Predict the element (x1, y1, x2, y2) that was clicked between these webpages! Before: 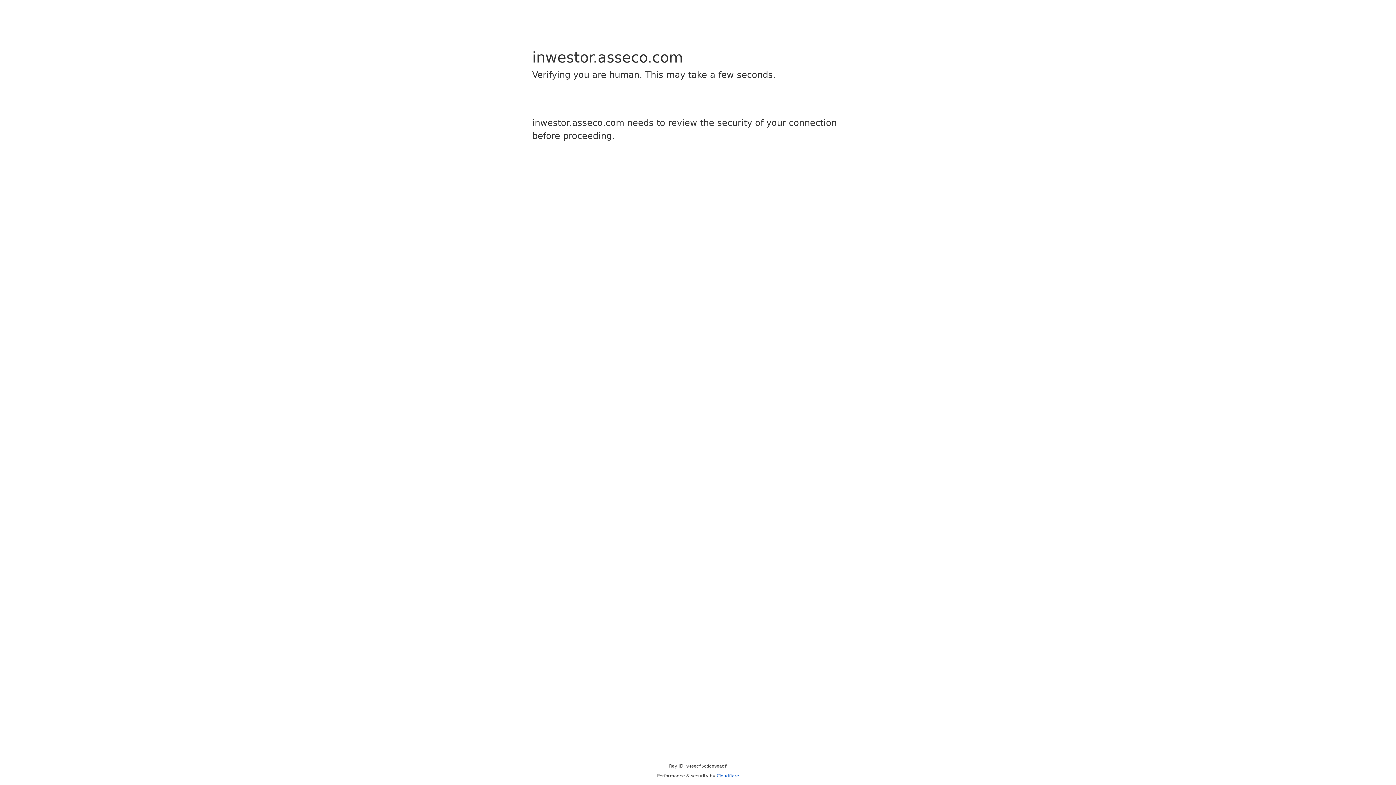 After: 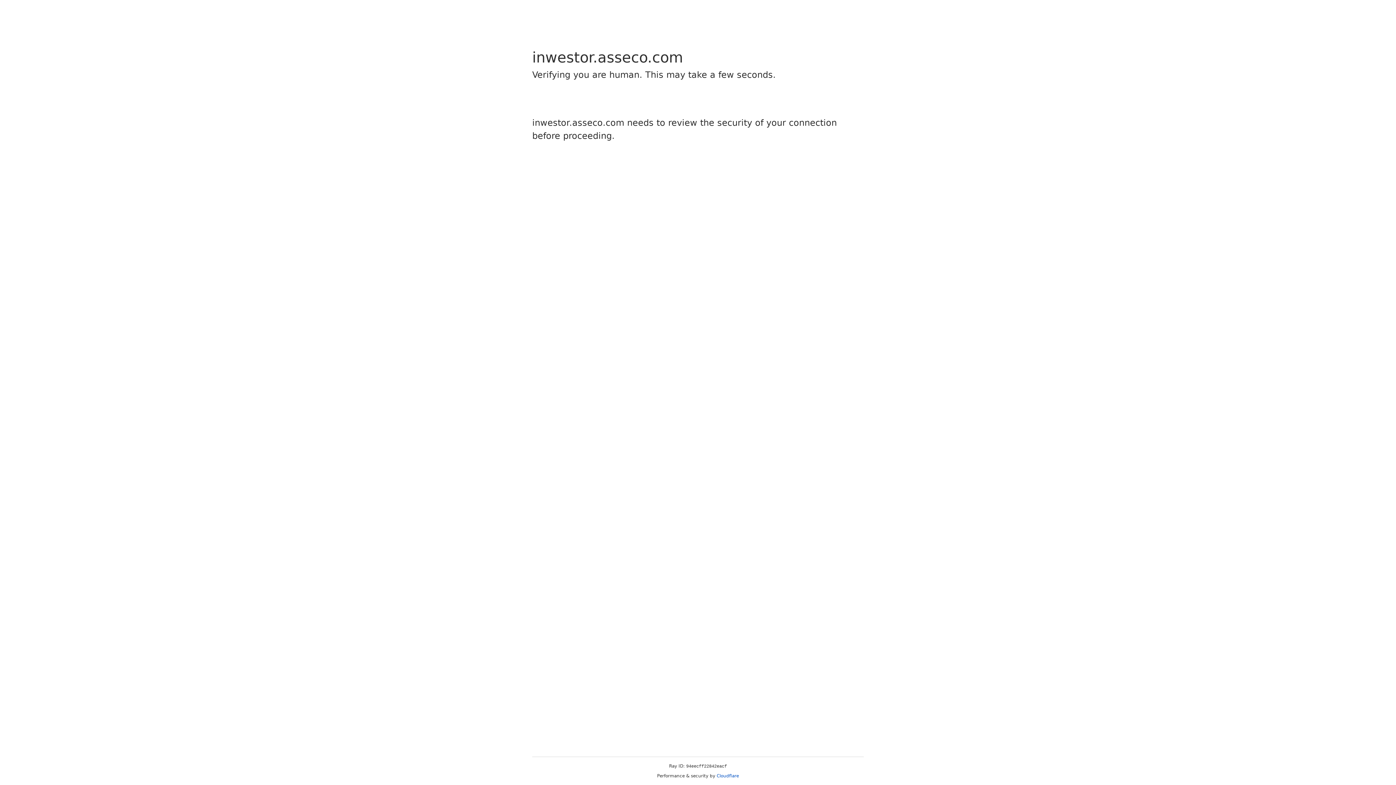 Action: bbox: (716, 773, 739, 778) label: Cloudflare